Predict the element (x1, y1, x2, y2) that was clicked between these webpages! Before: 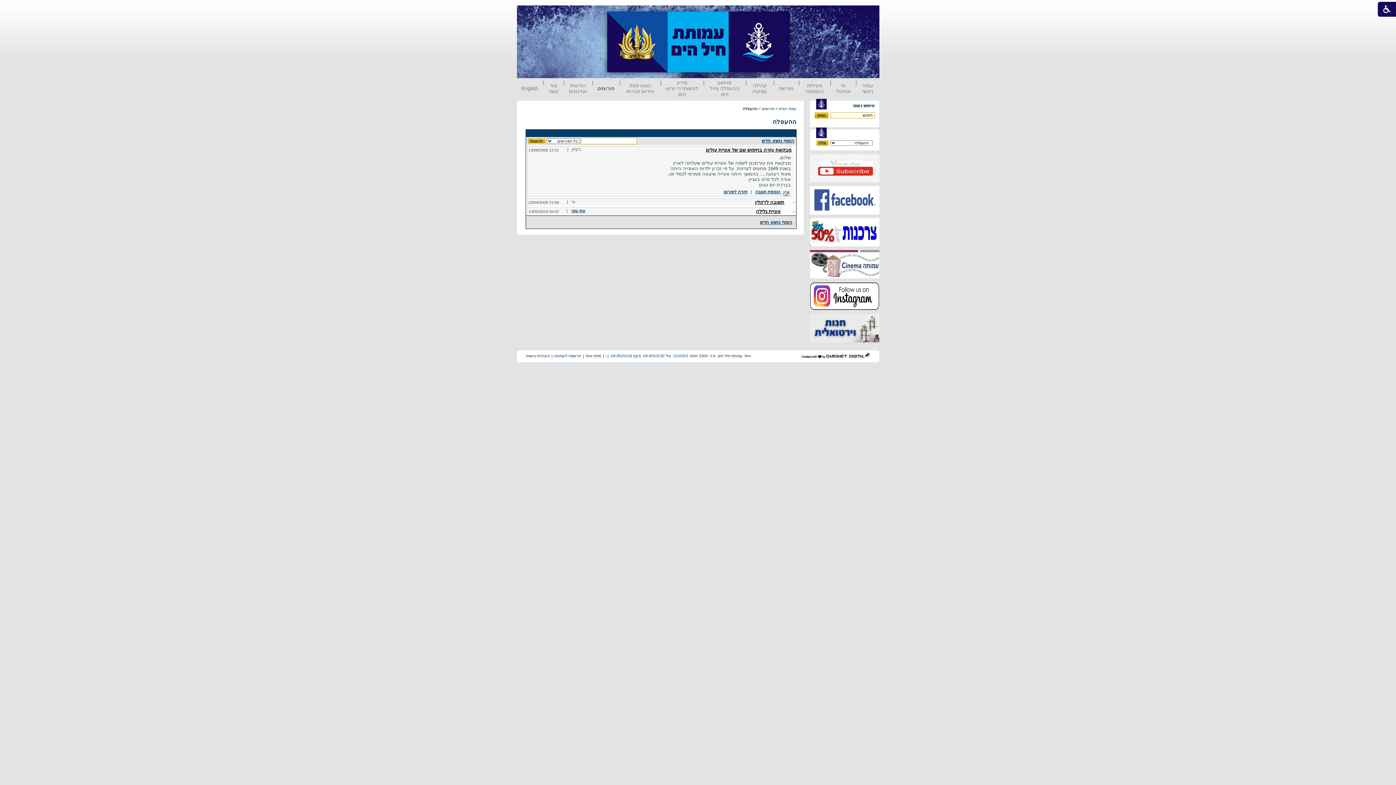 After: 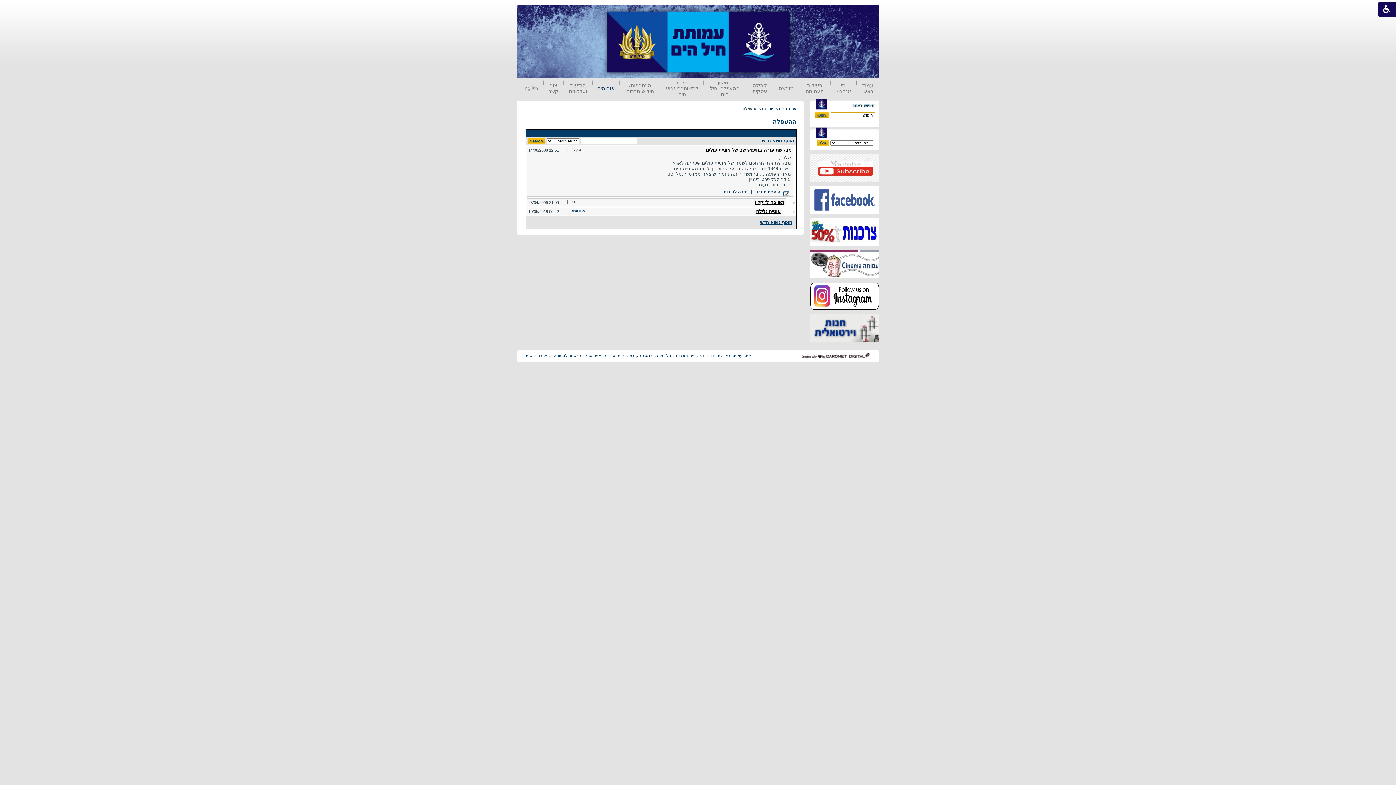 Action: bbox: (810, 274, 879, 279)